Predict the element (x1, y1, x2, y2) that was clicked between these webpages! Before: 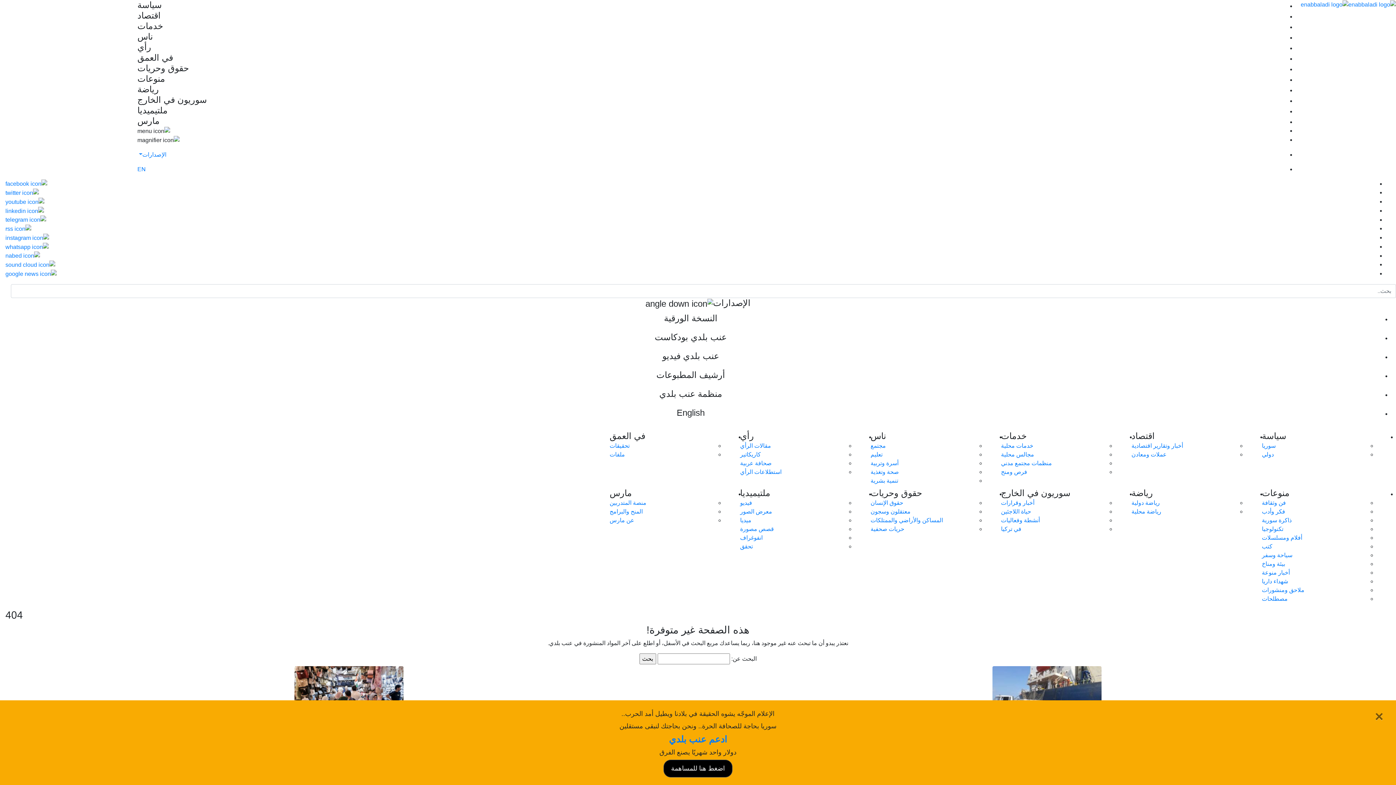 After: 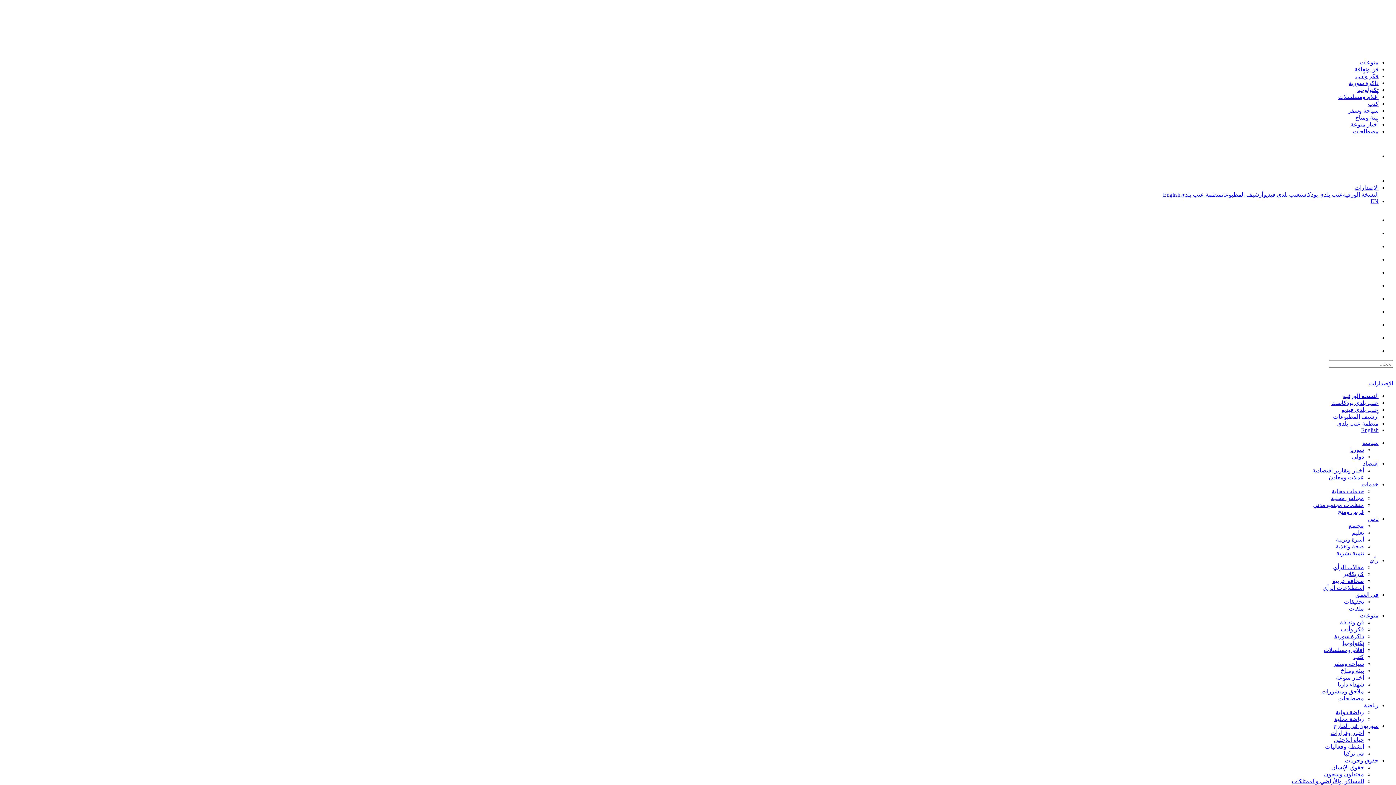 Action: label: ملاحق ومنشورات bbox: (1262, 587, 1304, 593)